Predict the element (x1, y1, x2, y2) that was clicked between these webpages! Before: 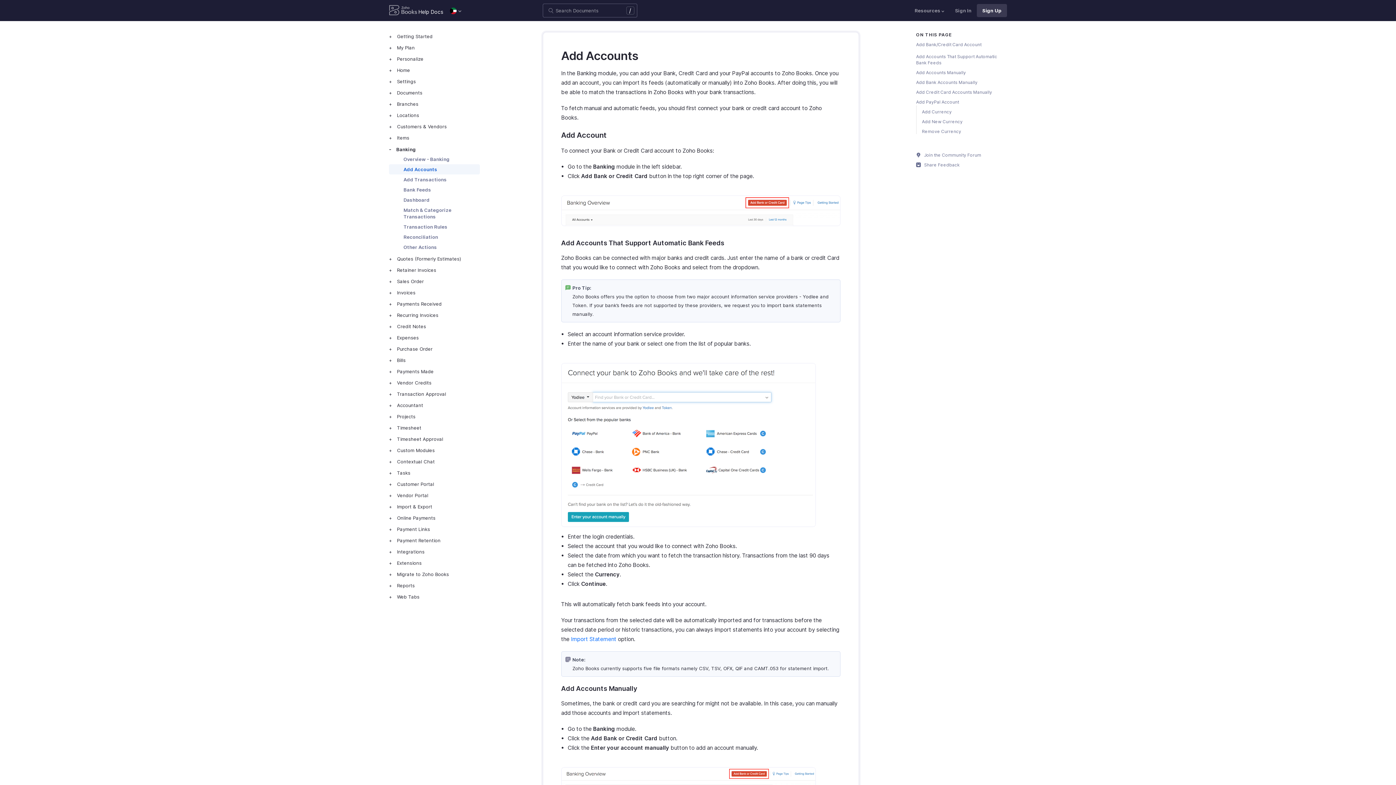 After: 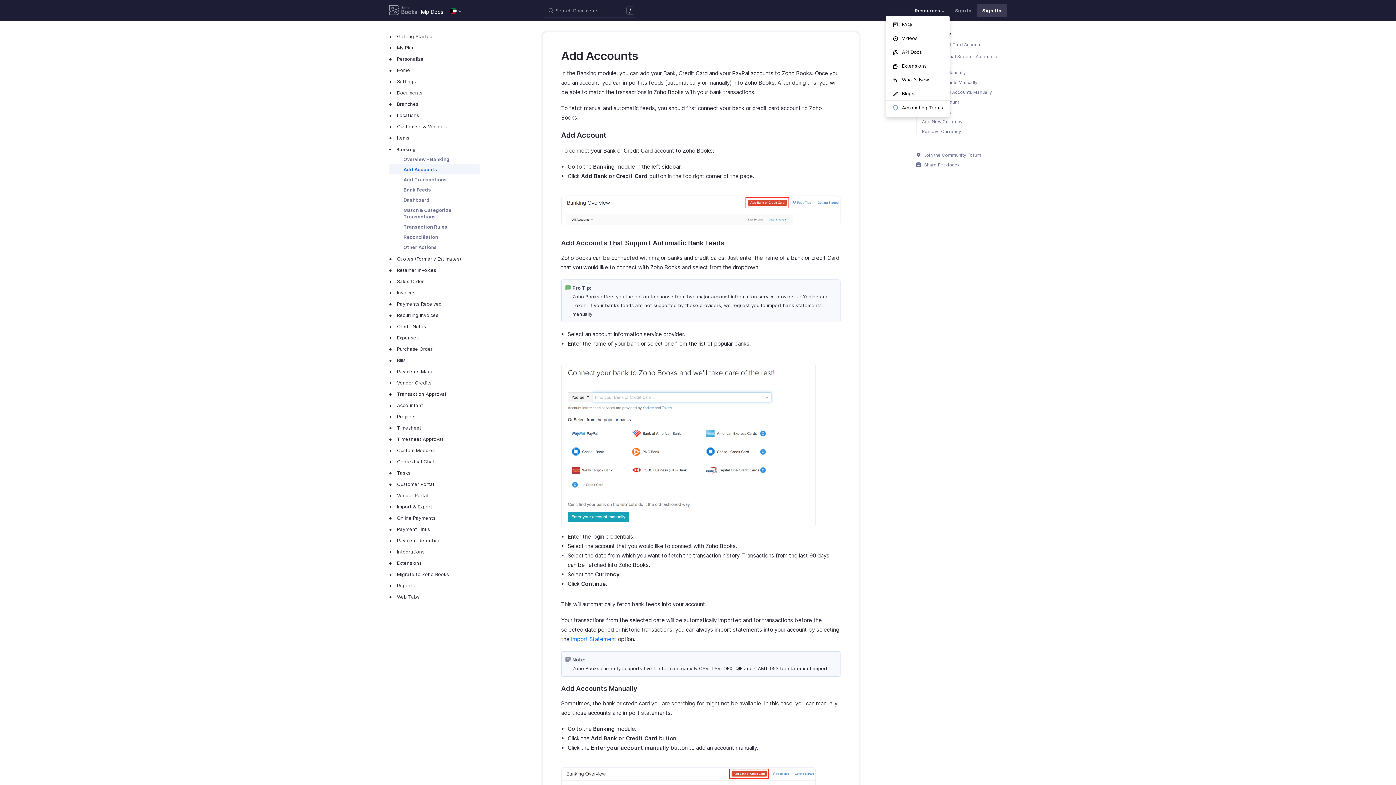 Action: label: Resources  bbox: (909, 4, 949, 17)